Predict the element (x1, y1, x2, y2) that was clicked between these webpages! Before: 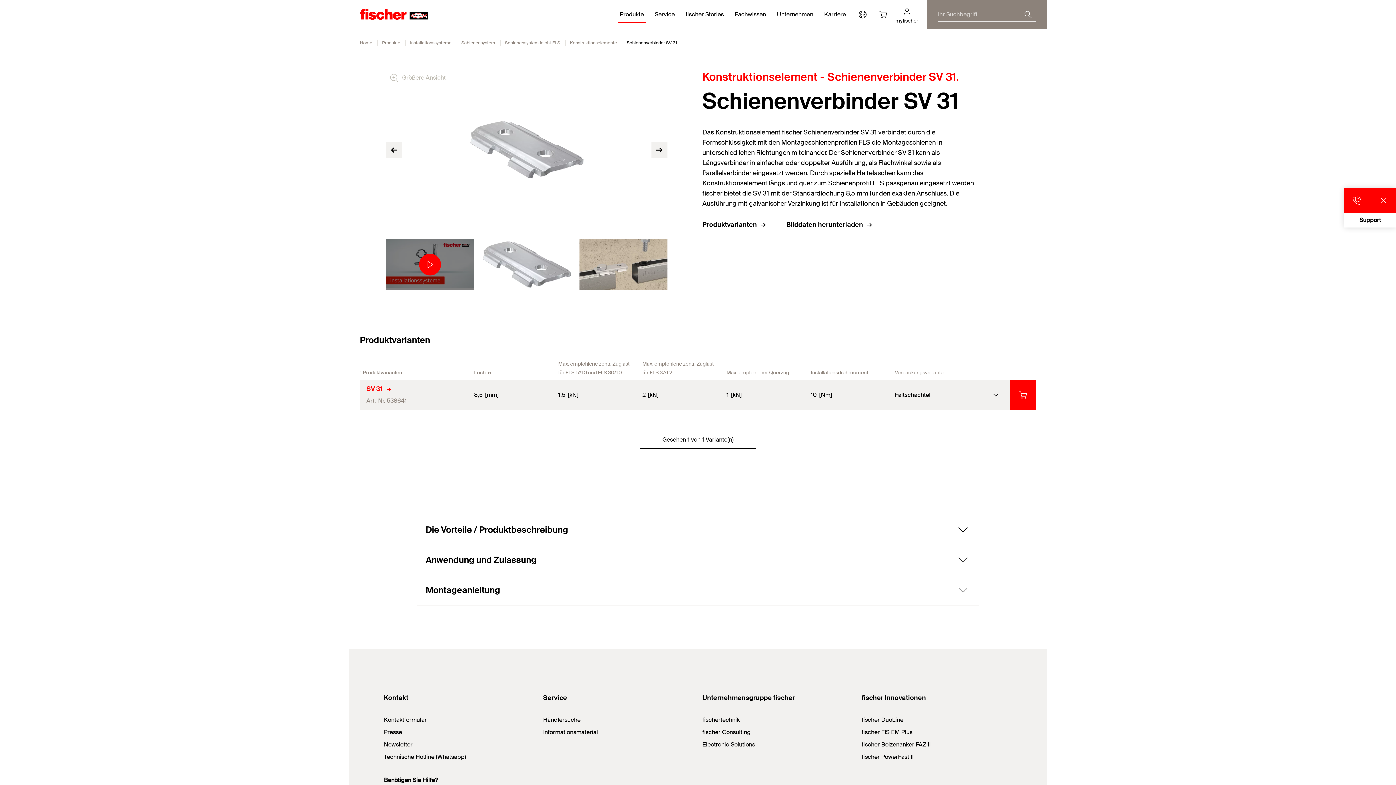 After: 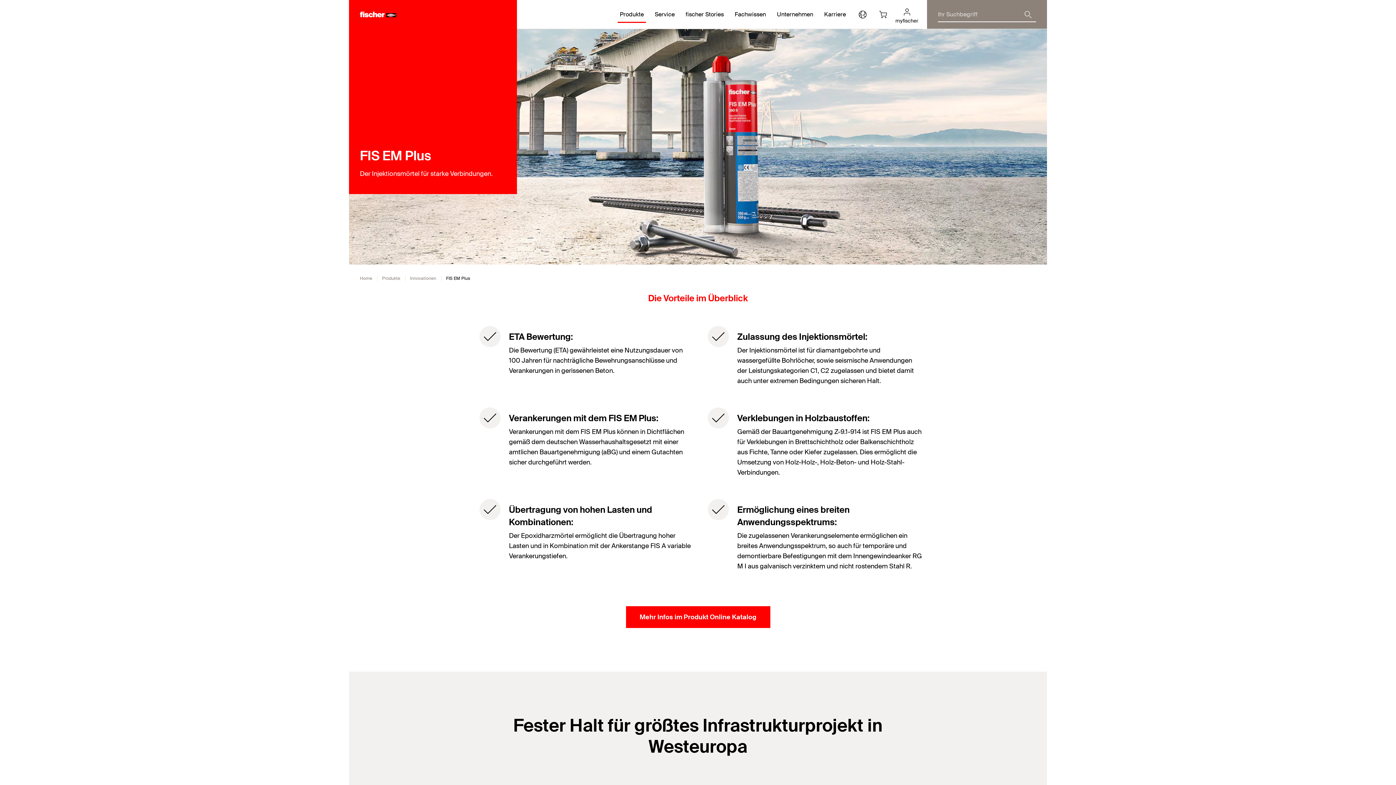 Action: label: fischer FIS EM Plus bbox: (861, 728, 912, 736)